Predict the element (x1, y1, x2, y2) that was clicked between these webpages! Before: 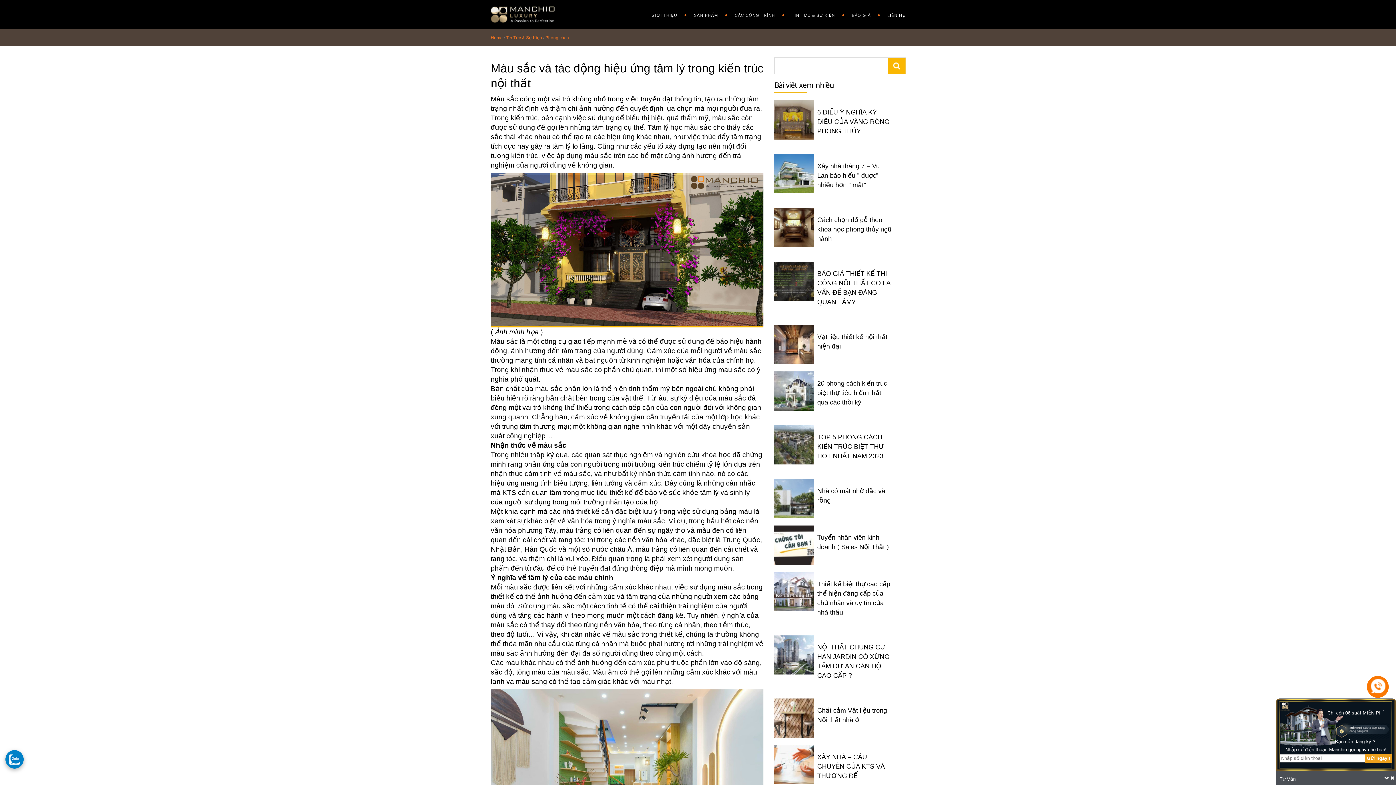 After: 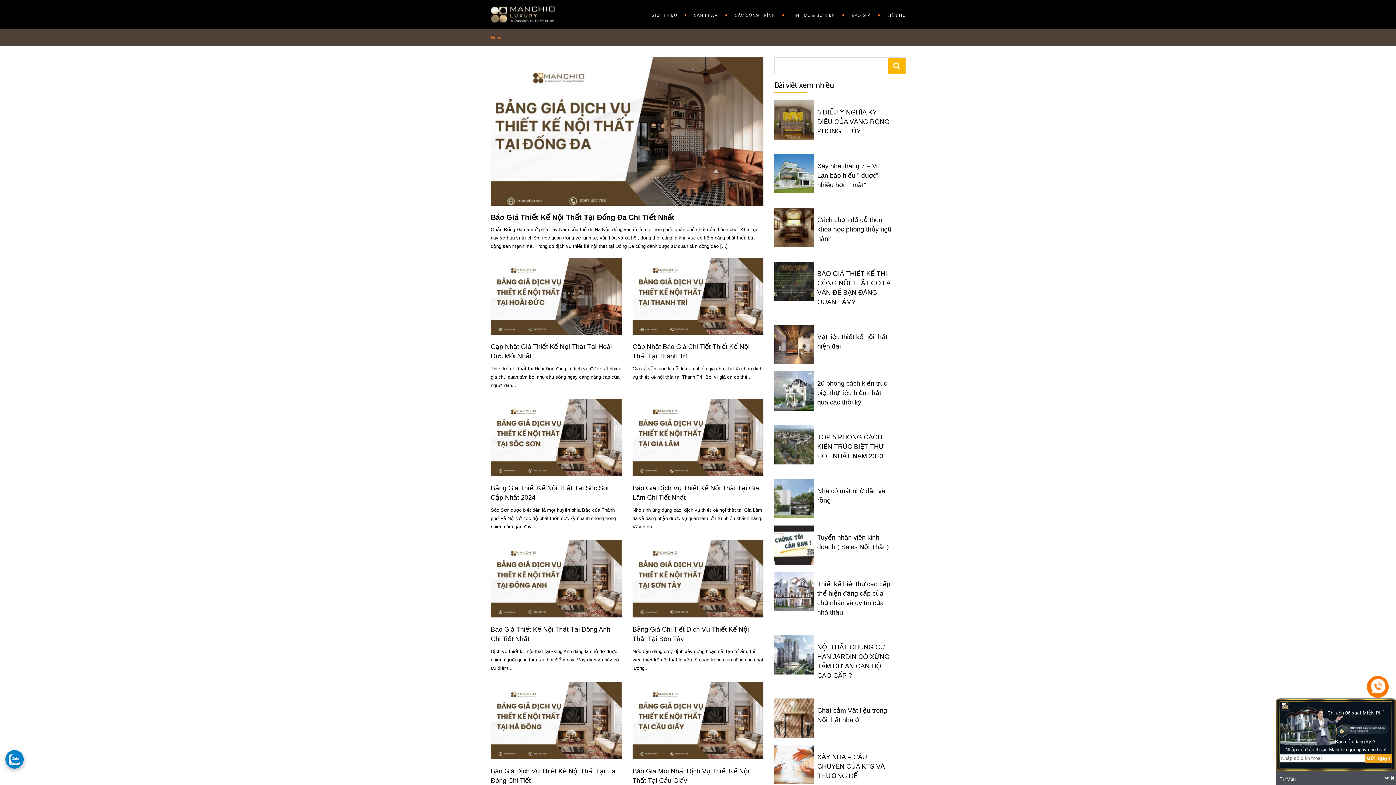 Action: bbox: (844, 0, 880, 30) label: BÁO GIÁ